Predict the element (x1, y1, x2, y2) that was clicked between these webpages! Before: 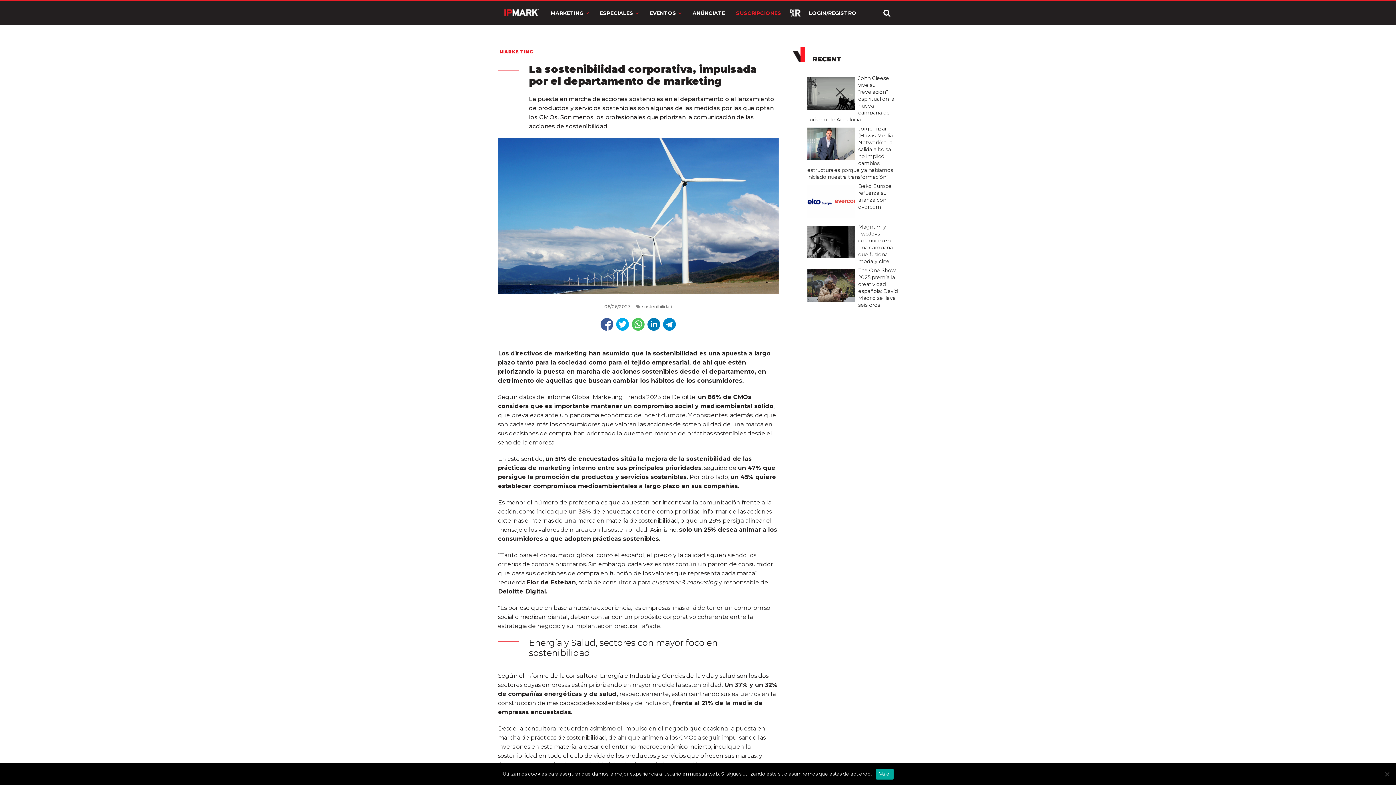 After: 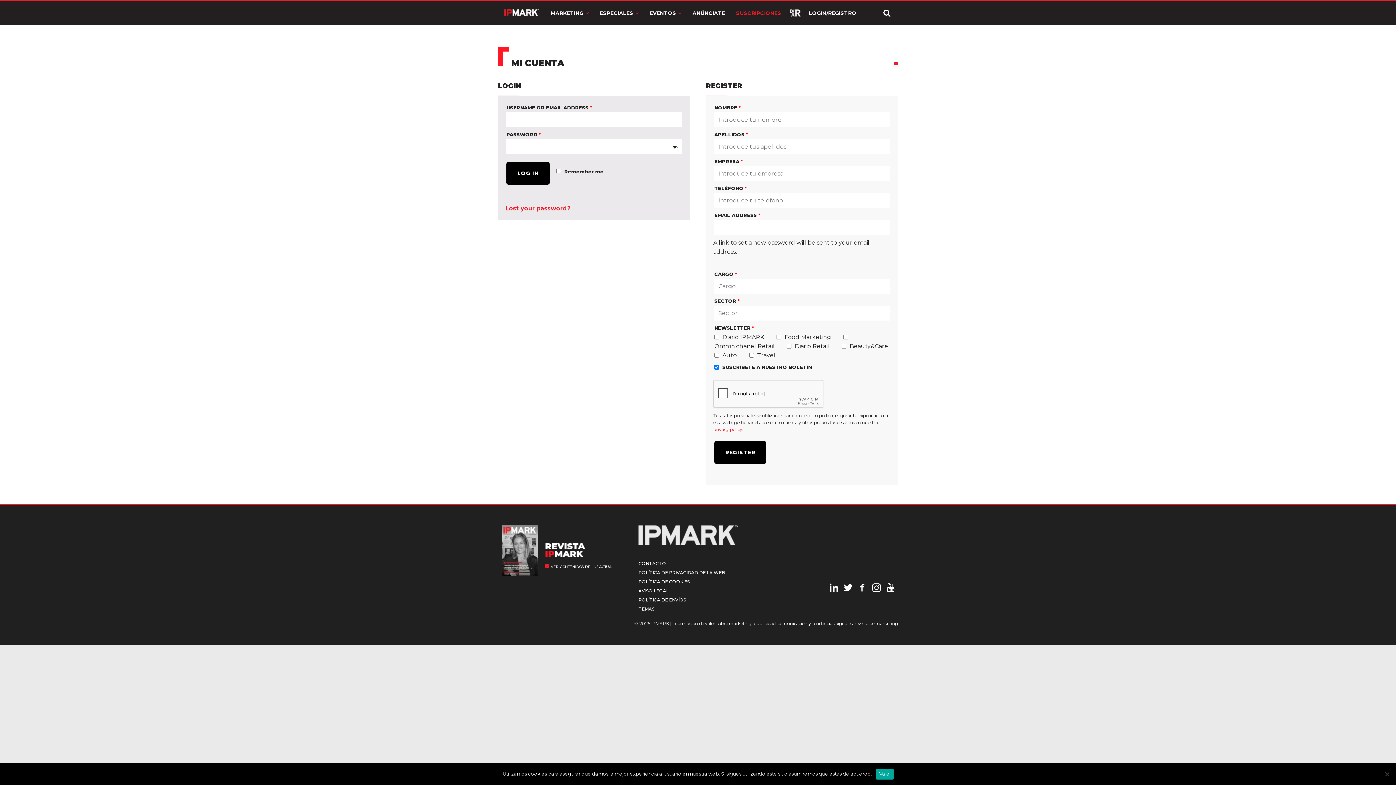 Action: label: LOGIN/REGISTRO bbox: (803, 1, 862, 25)